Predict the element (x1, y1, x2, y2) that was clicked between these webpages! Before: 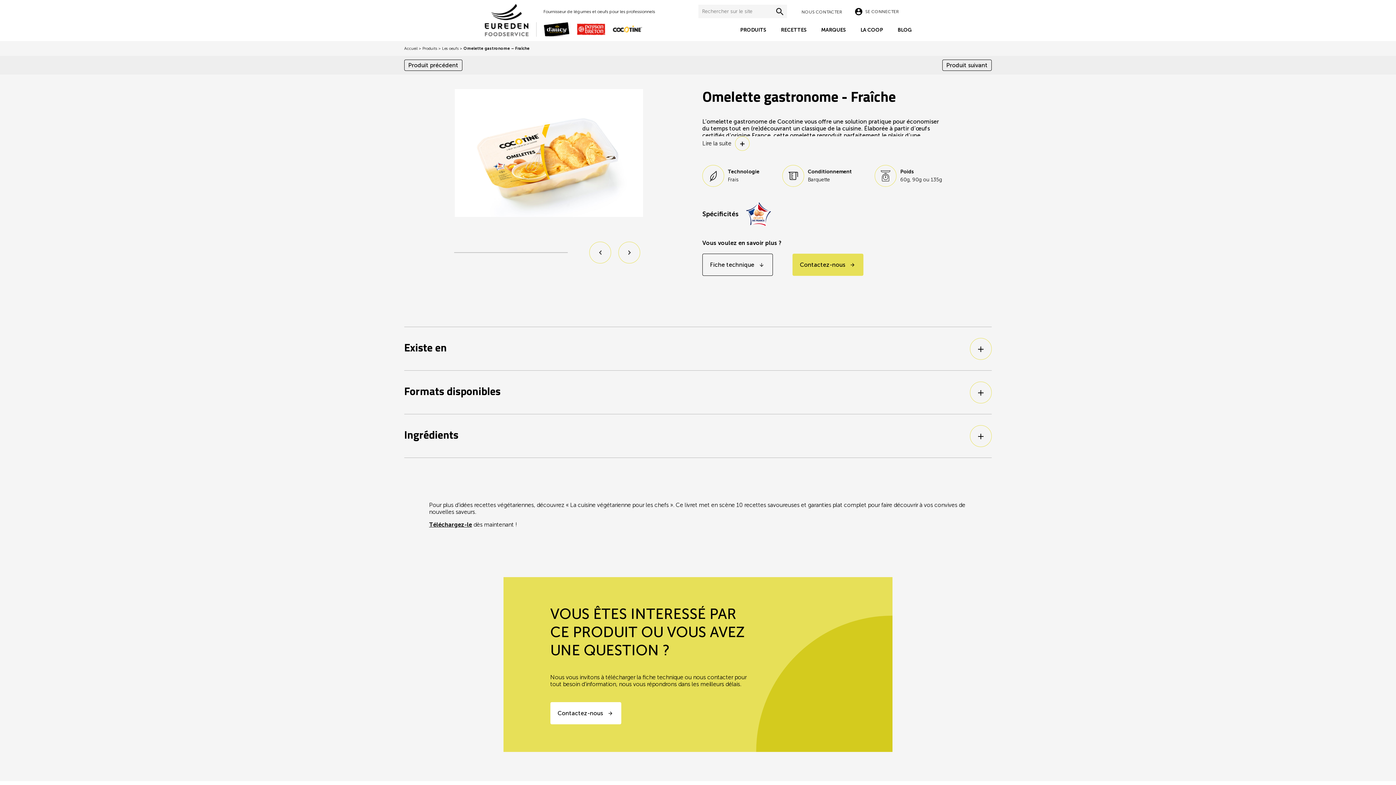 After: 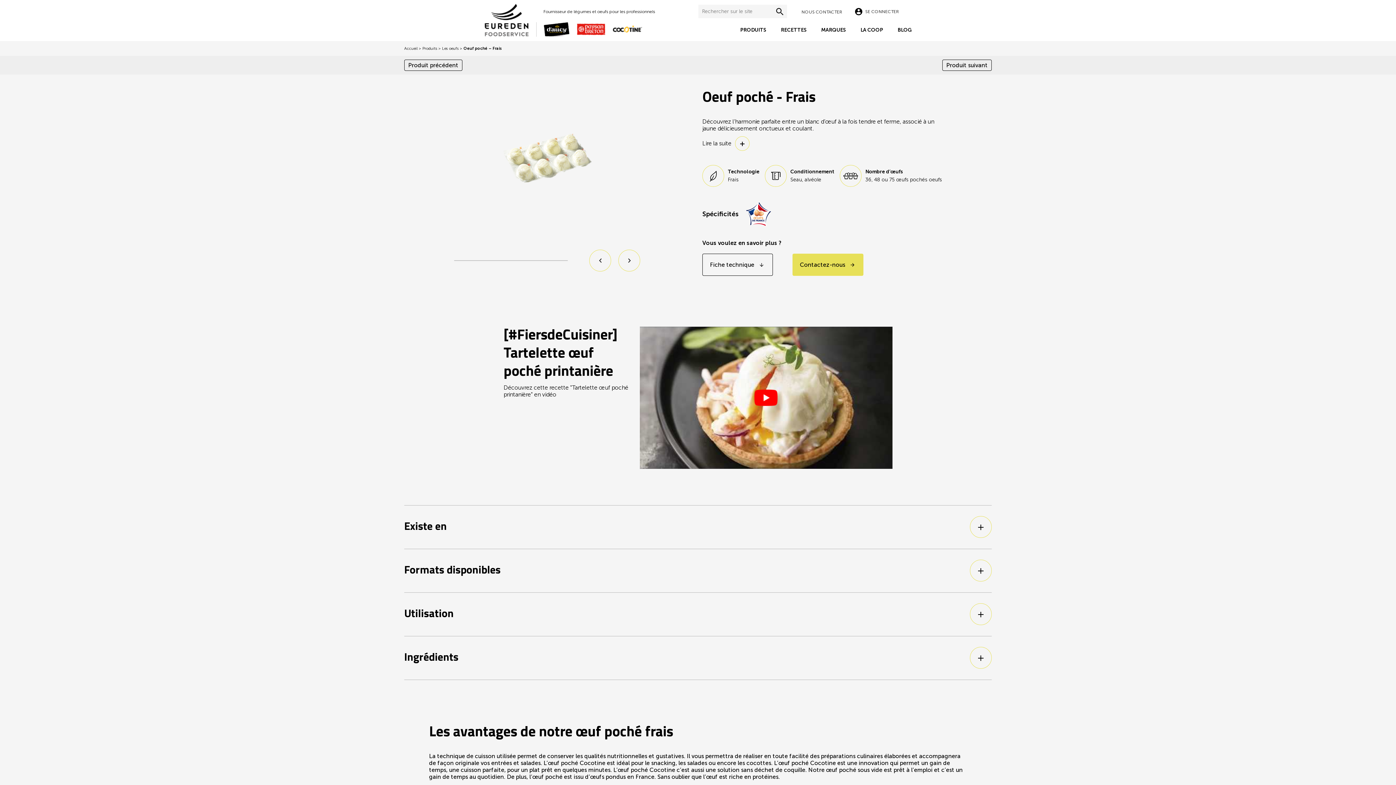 Action: bbox: (404, 59, 462, 70) label: Produit précédent